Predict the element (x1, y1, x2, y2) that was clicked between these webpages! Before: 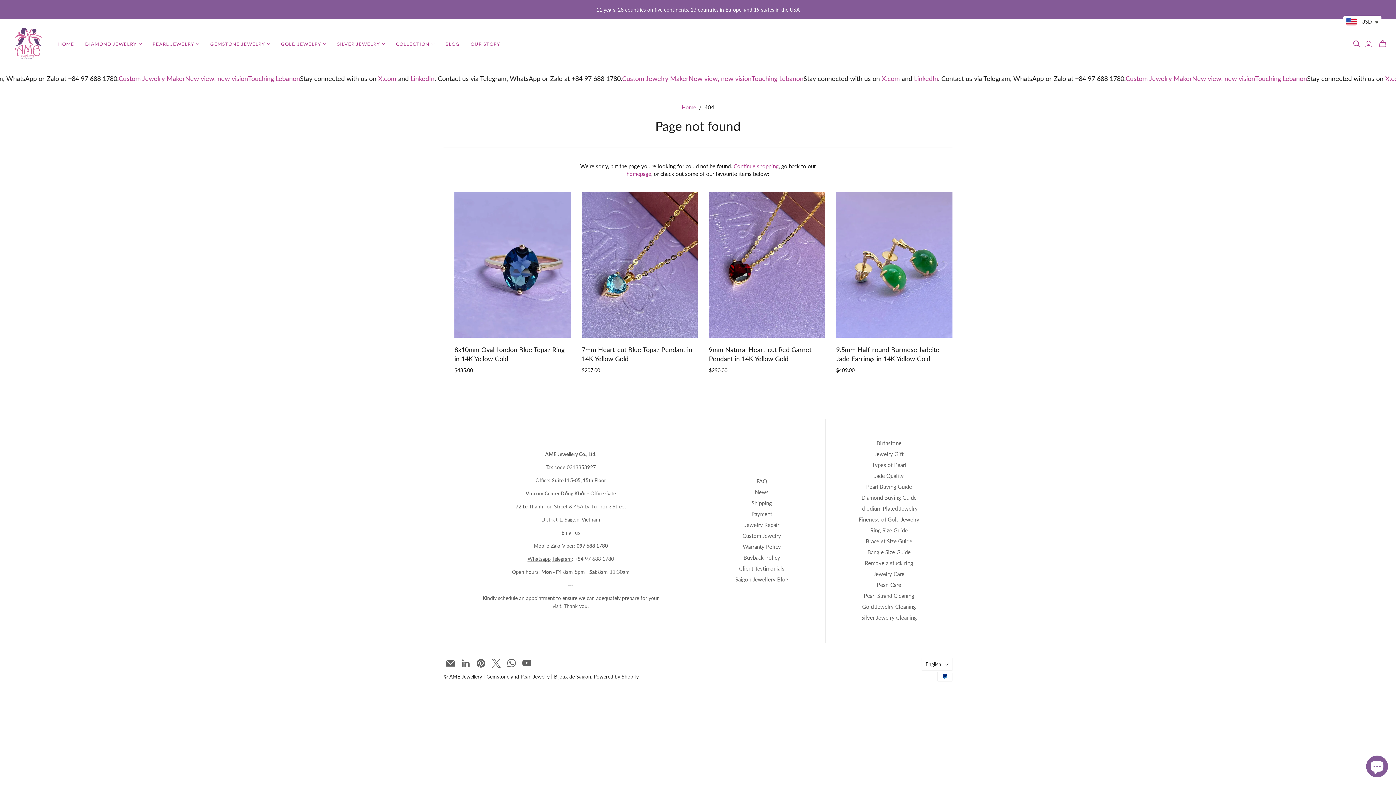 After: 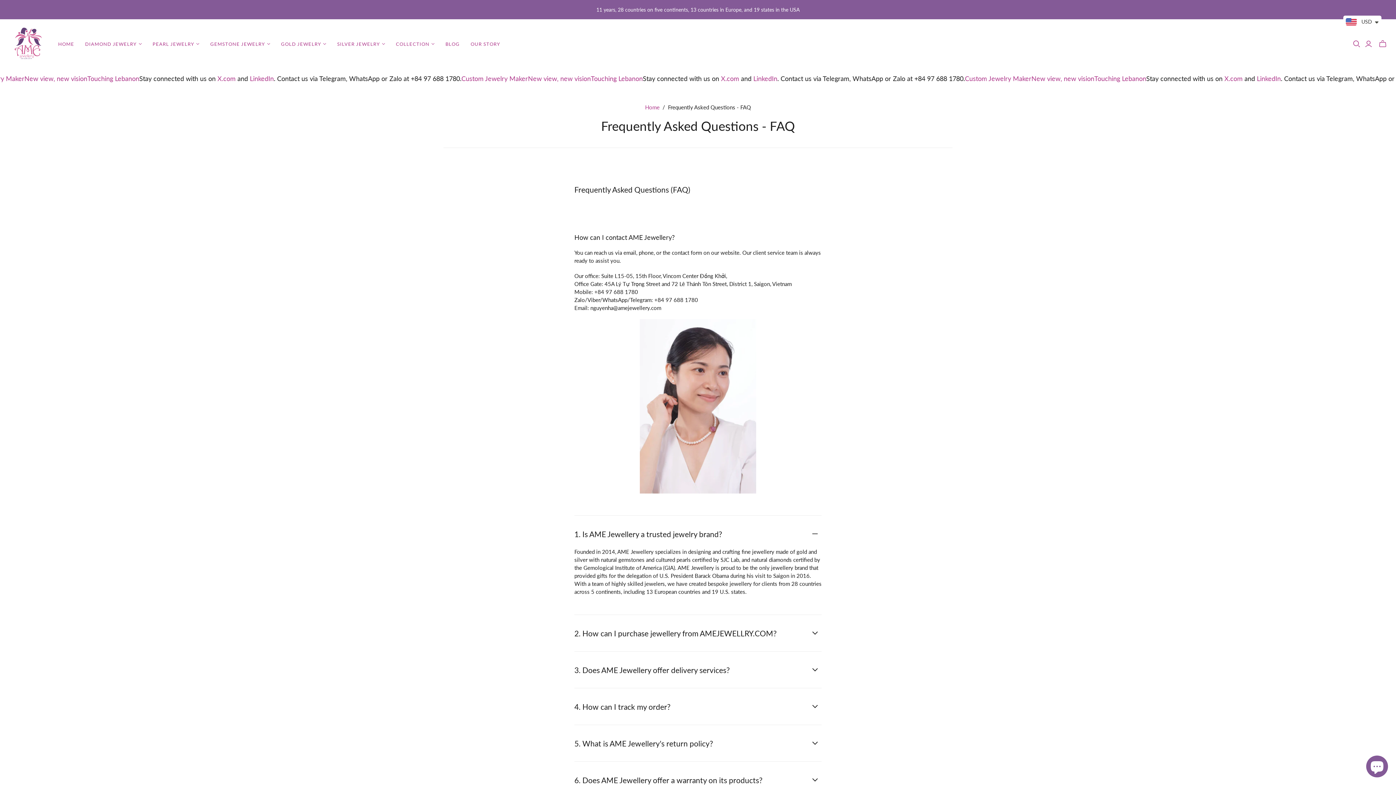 Action: label: FAQ bbox: (756, 478, 767, 484)